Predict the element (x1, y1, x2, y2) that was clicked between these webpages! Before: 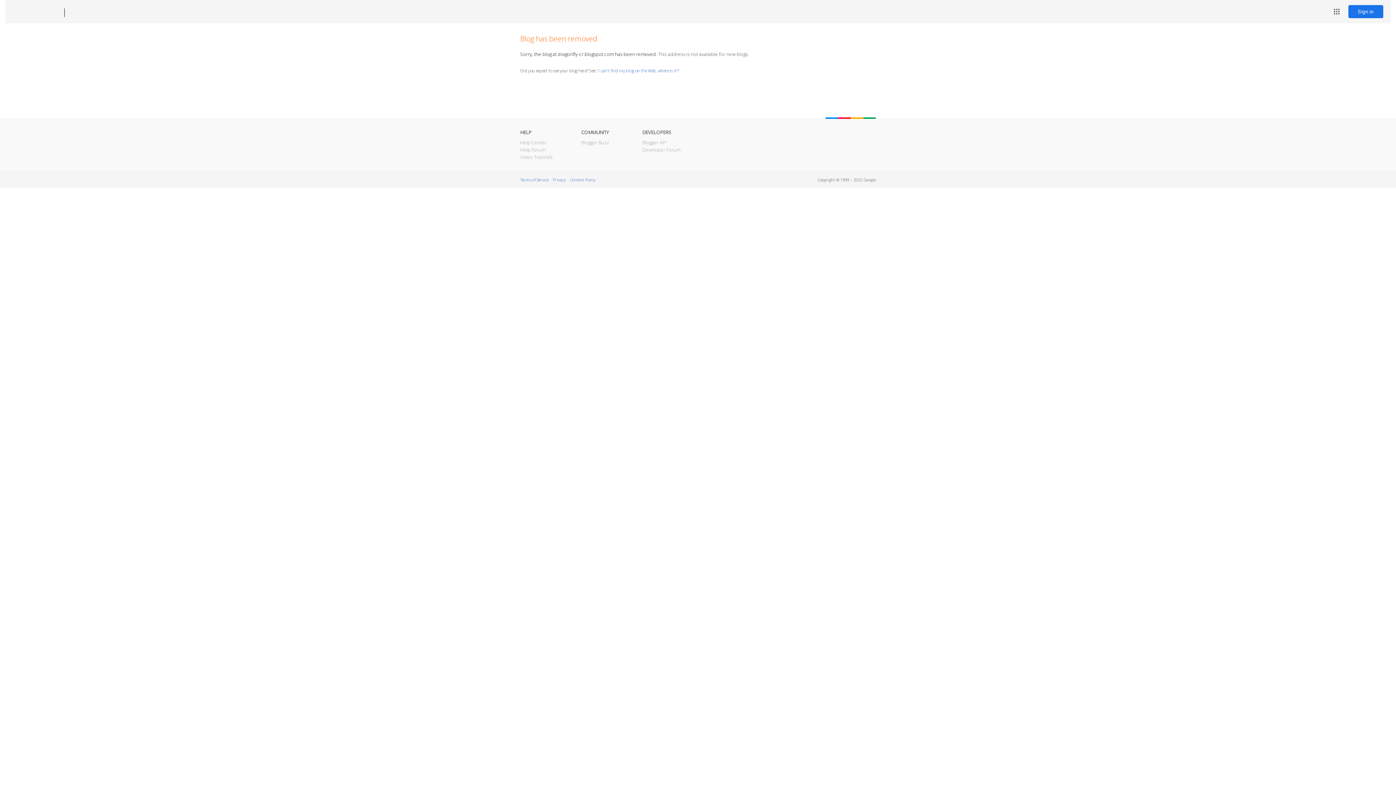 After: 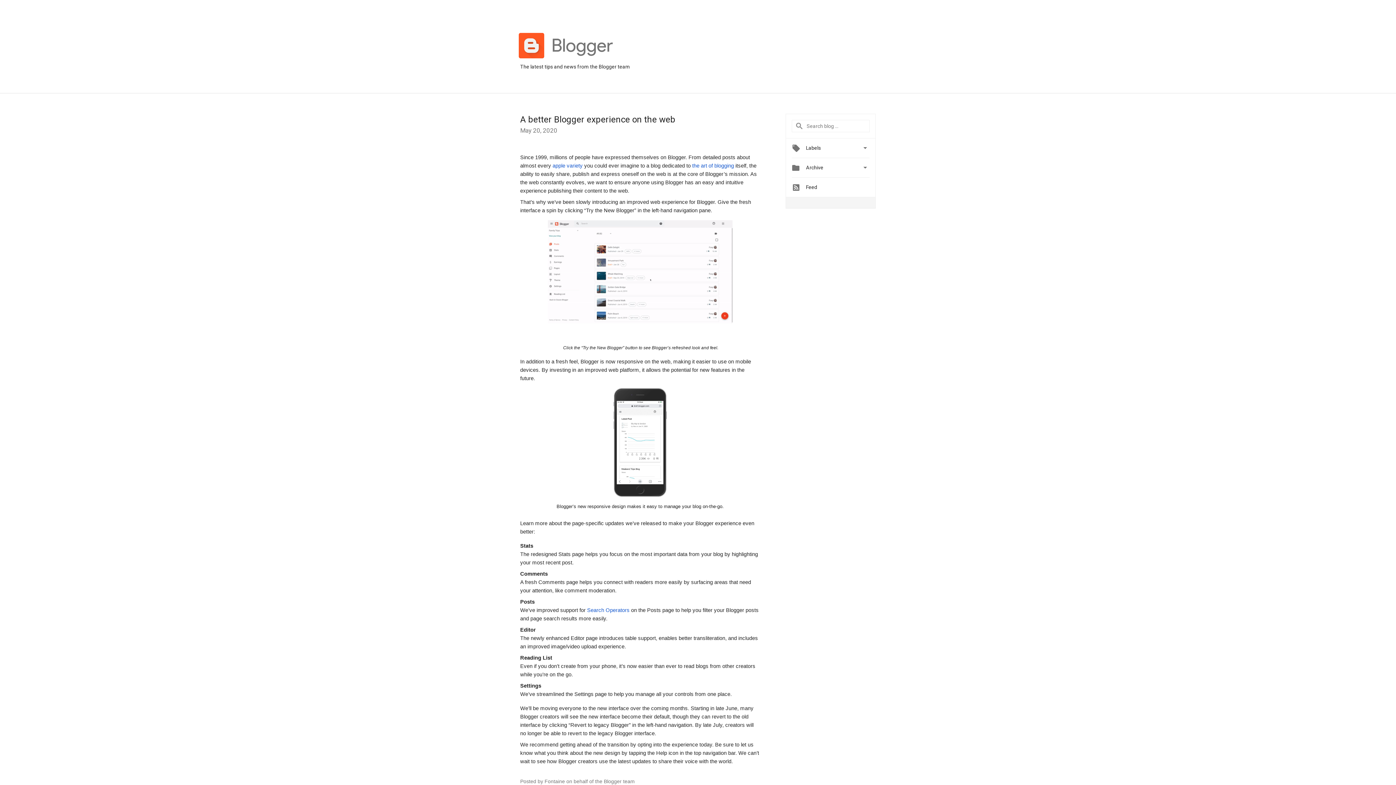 Action: bbox: (581, 139, 609, 145) label: Blogger Buzz